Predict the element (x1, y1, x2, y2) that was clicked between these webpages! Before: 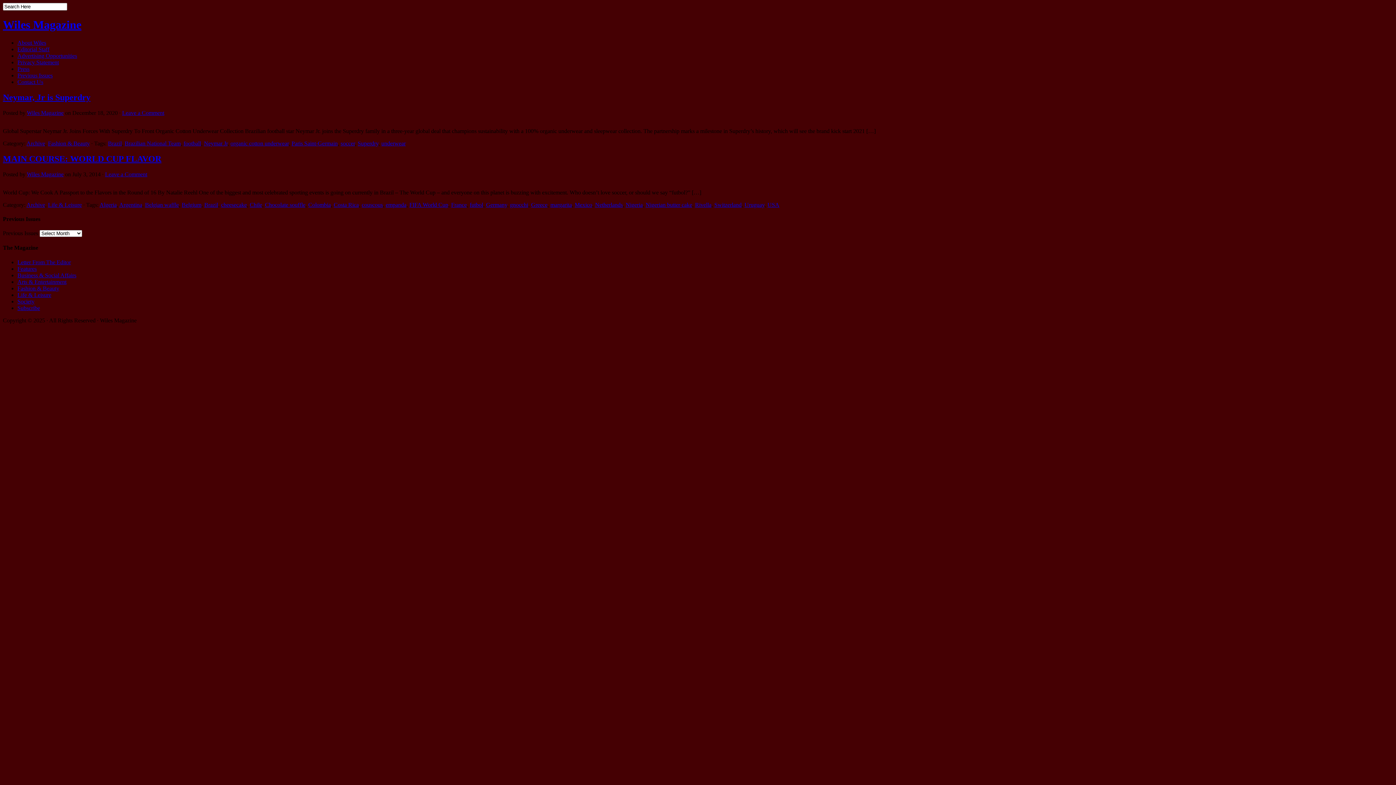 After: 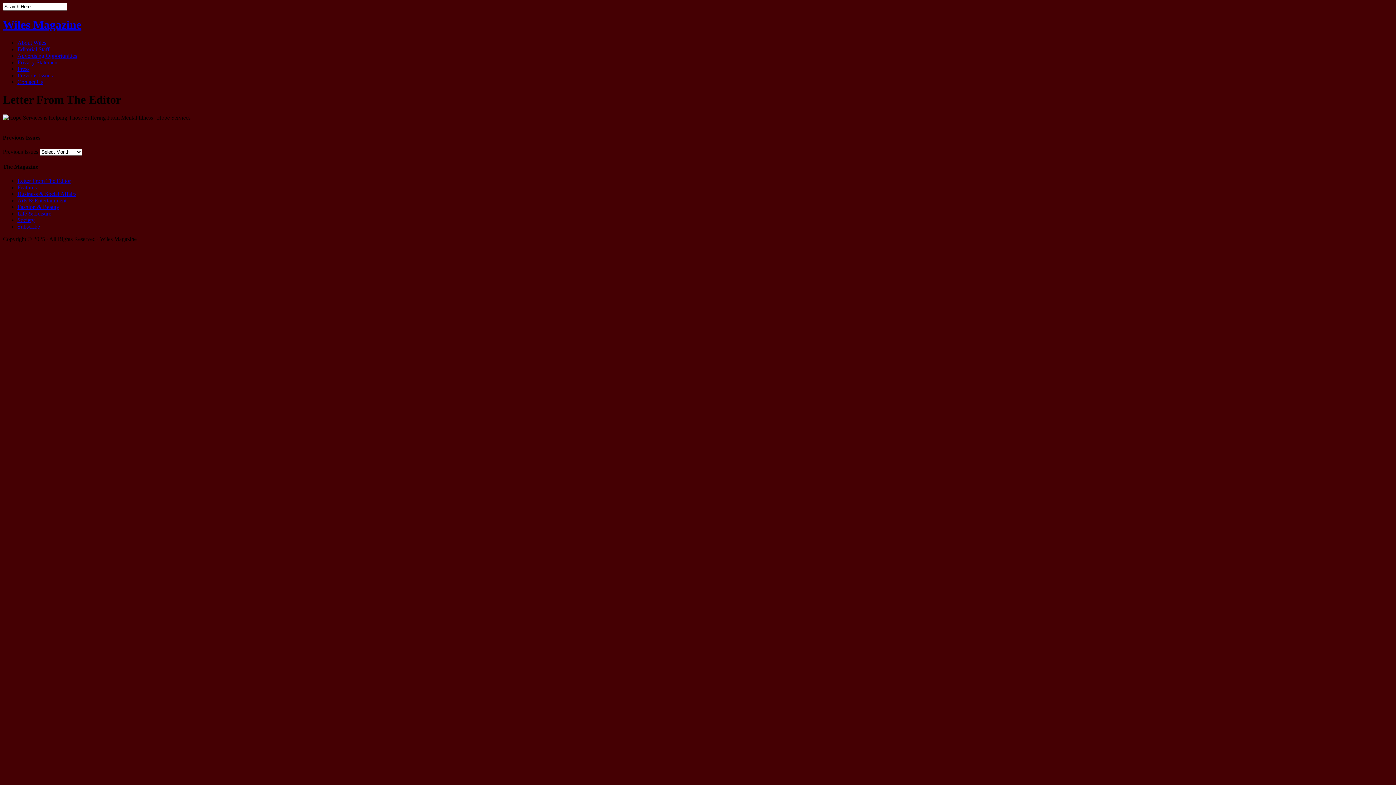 Action: label: Letter From The Editor bbox: (17, 259, 70, 265)